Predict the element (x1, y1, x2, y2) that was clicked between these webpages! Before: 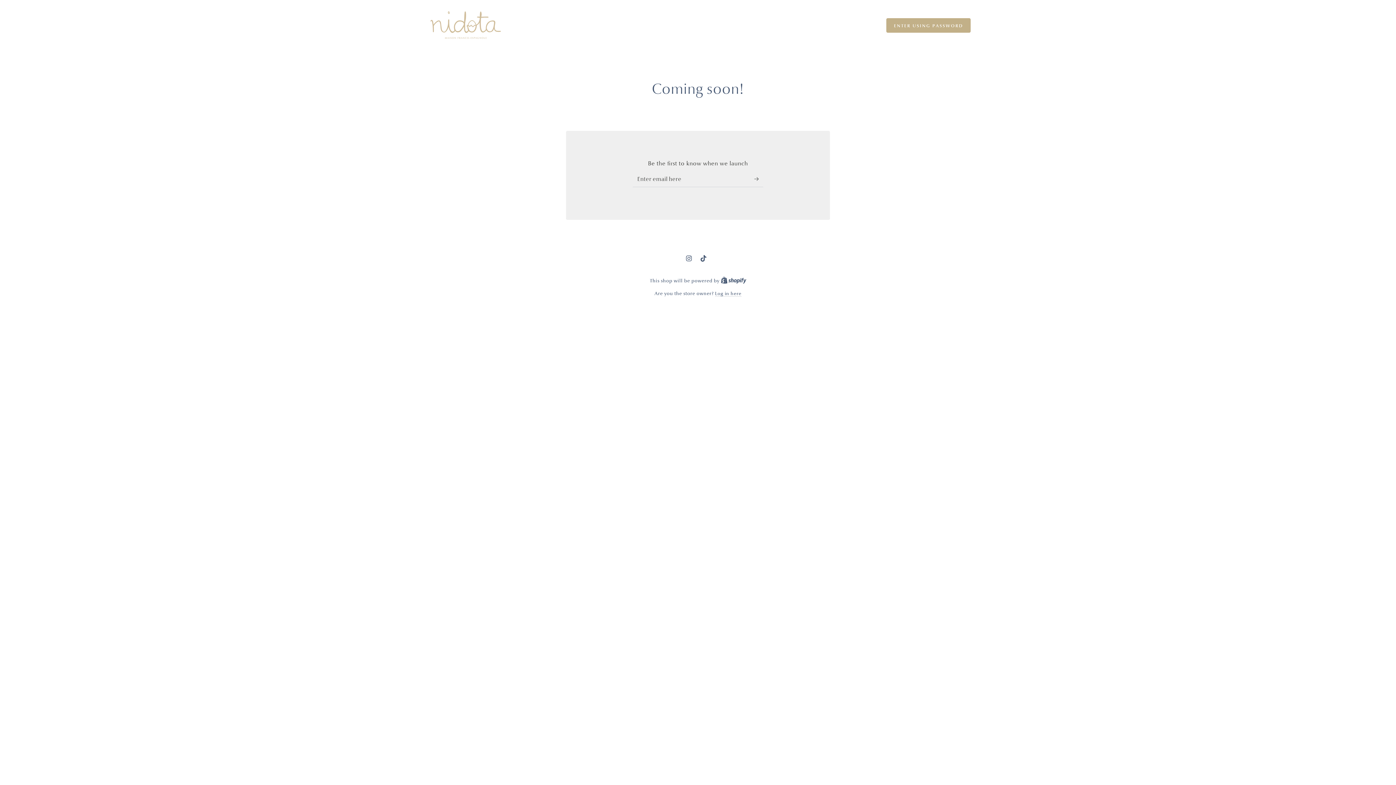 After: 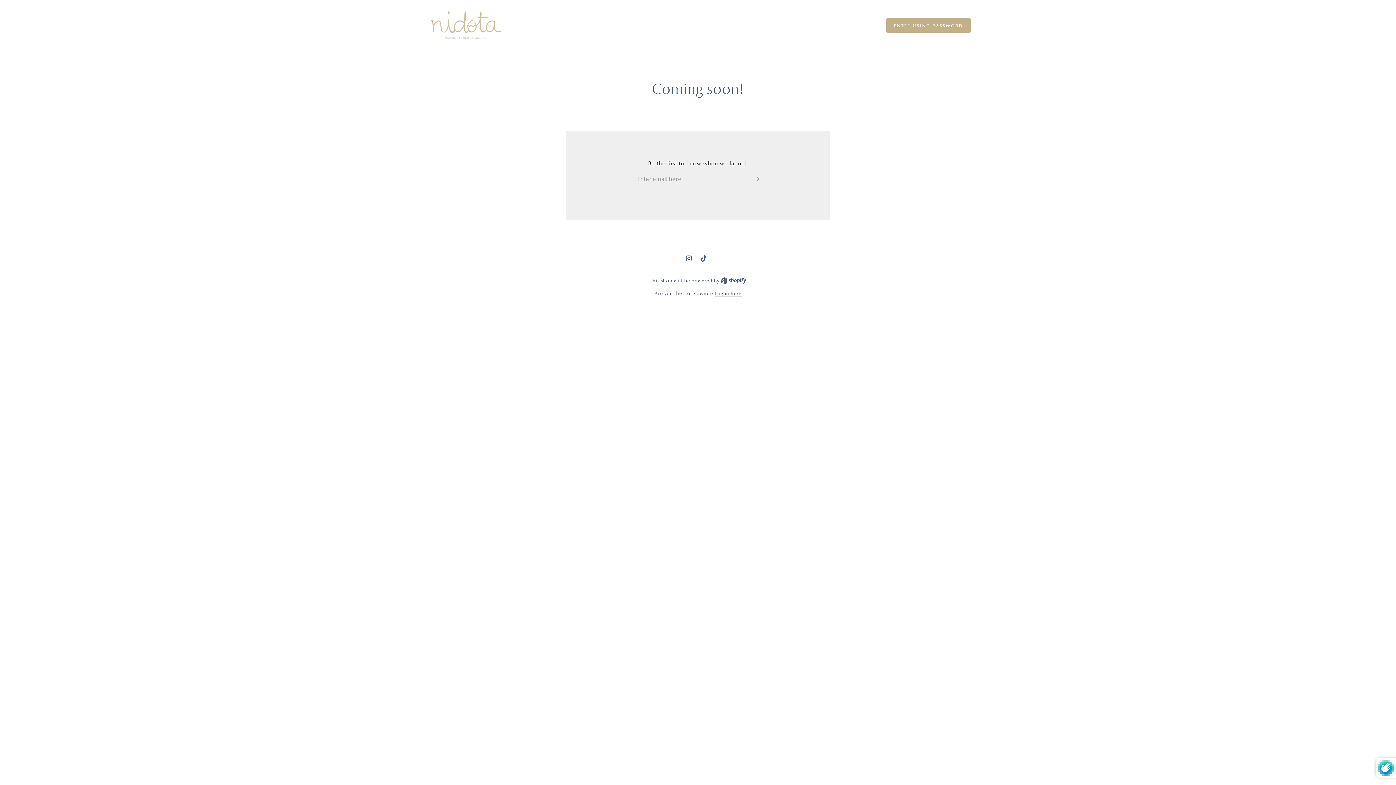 Action: bbox: (754, 170, 763, 186) label: Subscribe